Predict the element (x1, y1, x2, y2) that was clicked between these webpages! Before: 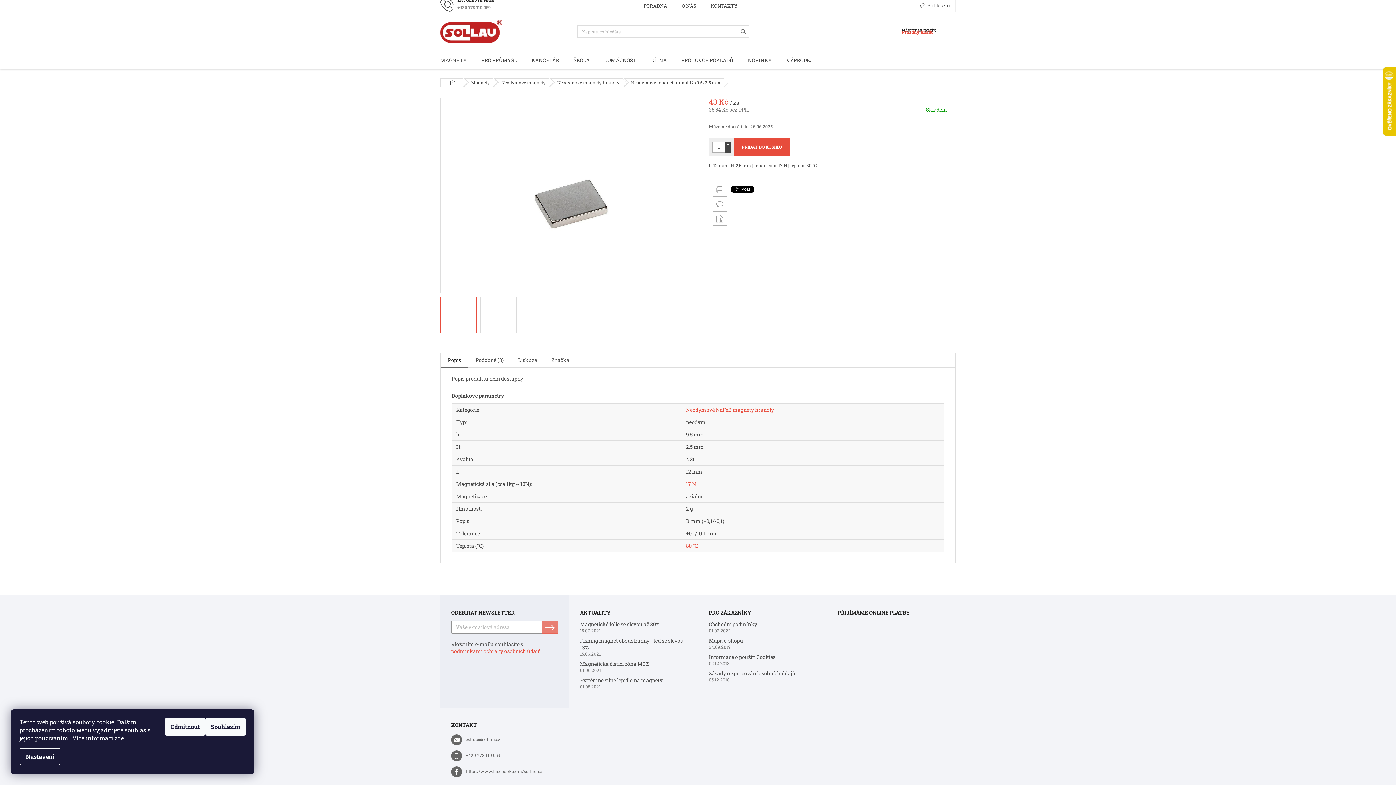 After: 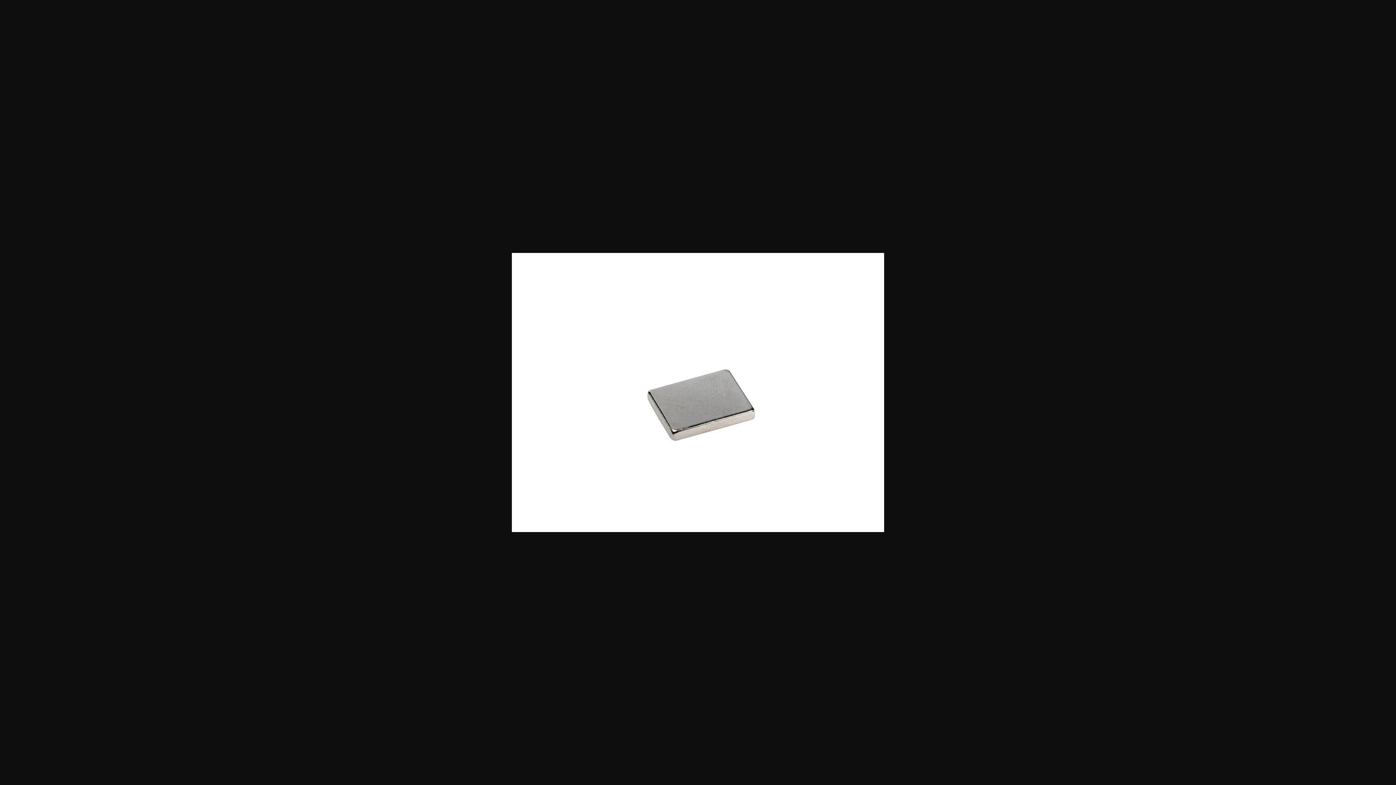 Action: bbox: (443, 191, 695, 198)